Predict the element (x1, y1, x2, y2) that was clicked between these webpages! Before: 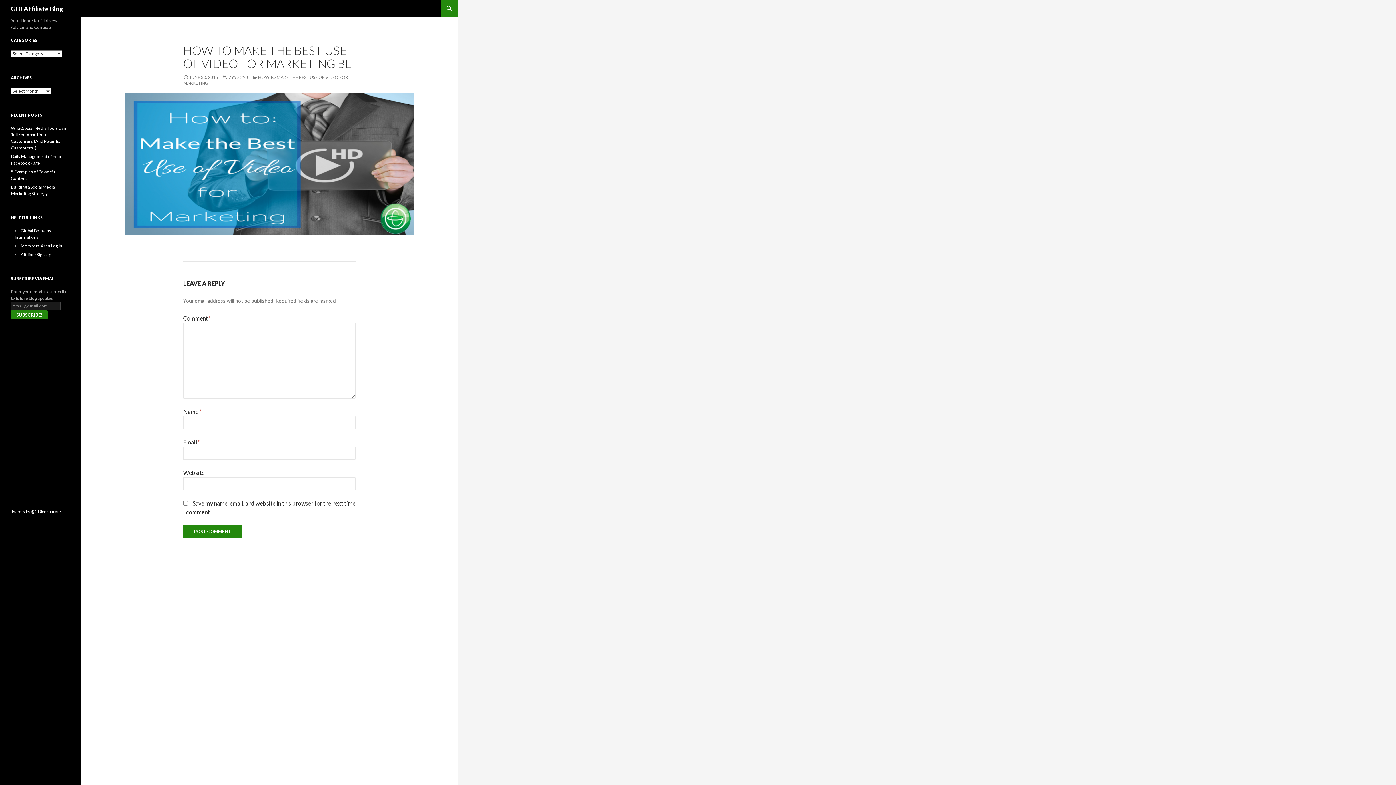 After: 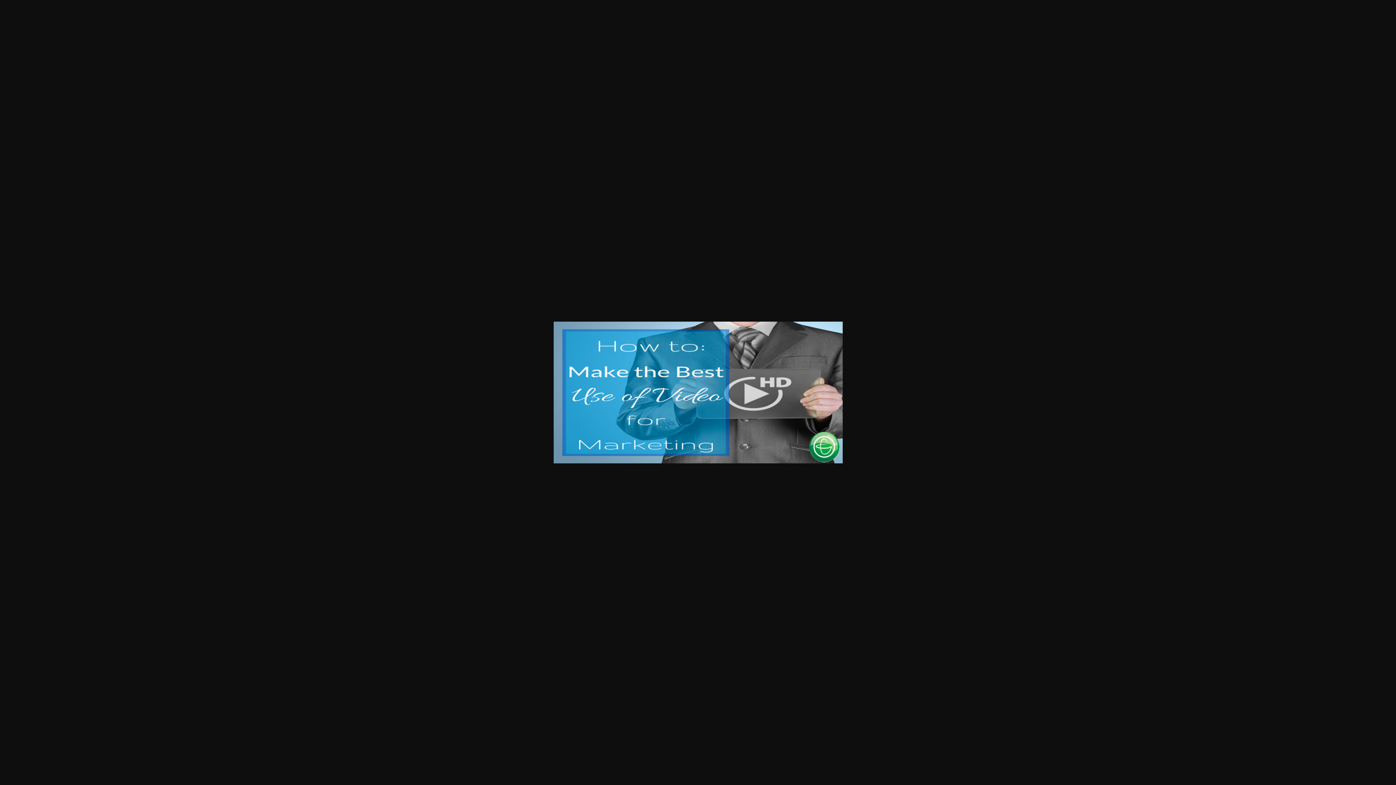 Action: bbox: (222, 74, 248, 80) label: 795 × 390